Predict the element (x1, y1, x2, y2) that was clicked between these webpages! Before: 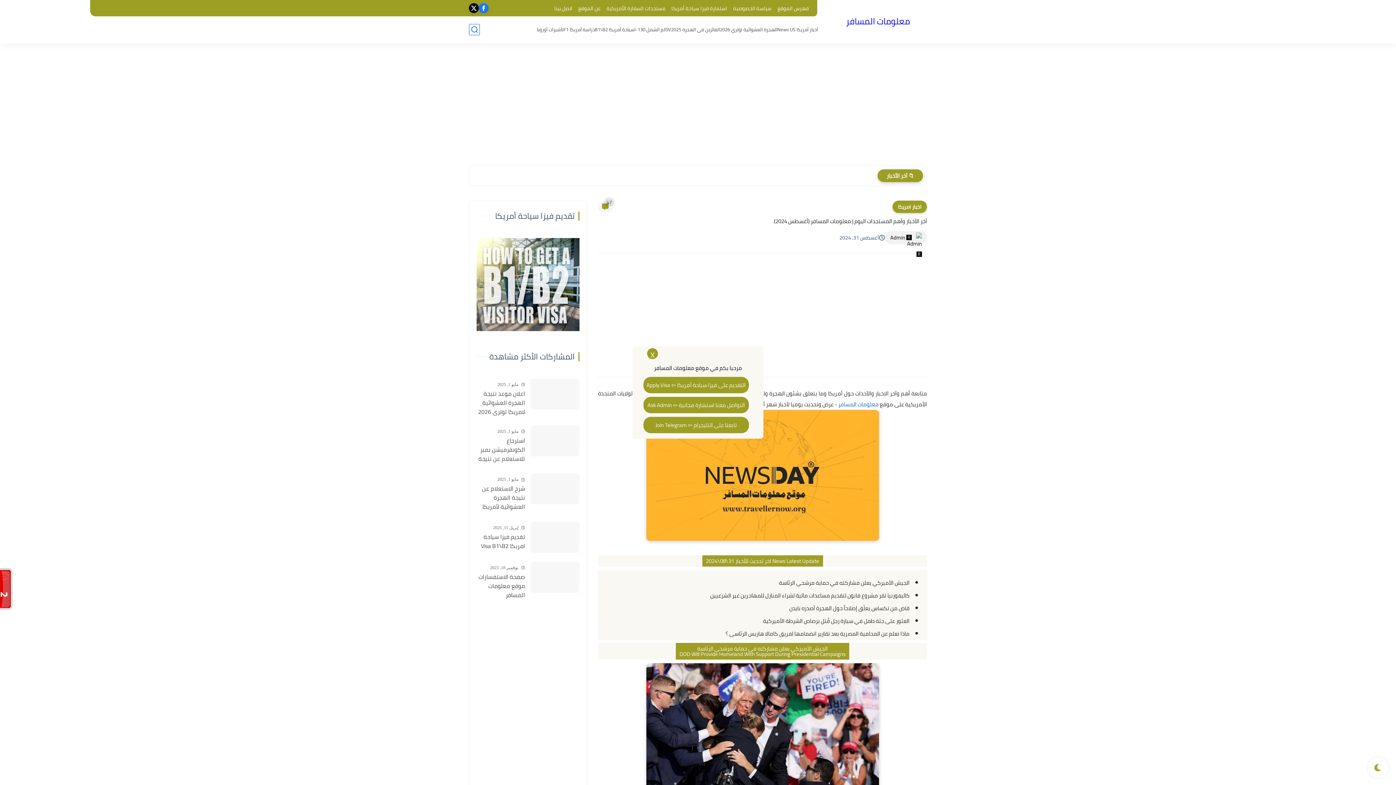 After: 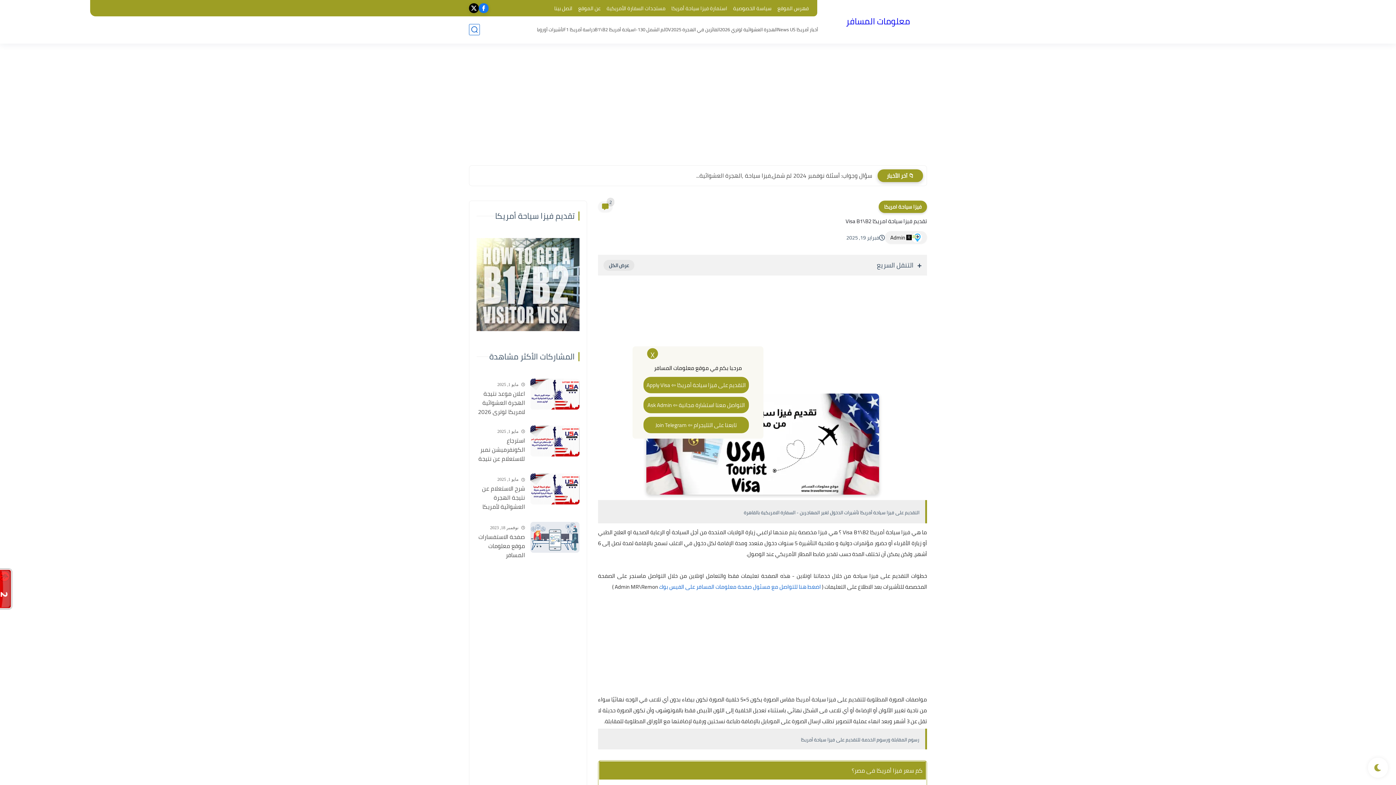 Action: bbox: (643, 377, 749, 393) label: التقديم على فيزا سياحة أمريكا ⇦ Apply Visa